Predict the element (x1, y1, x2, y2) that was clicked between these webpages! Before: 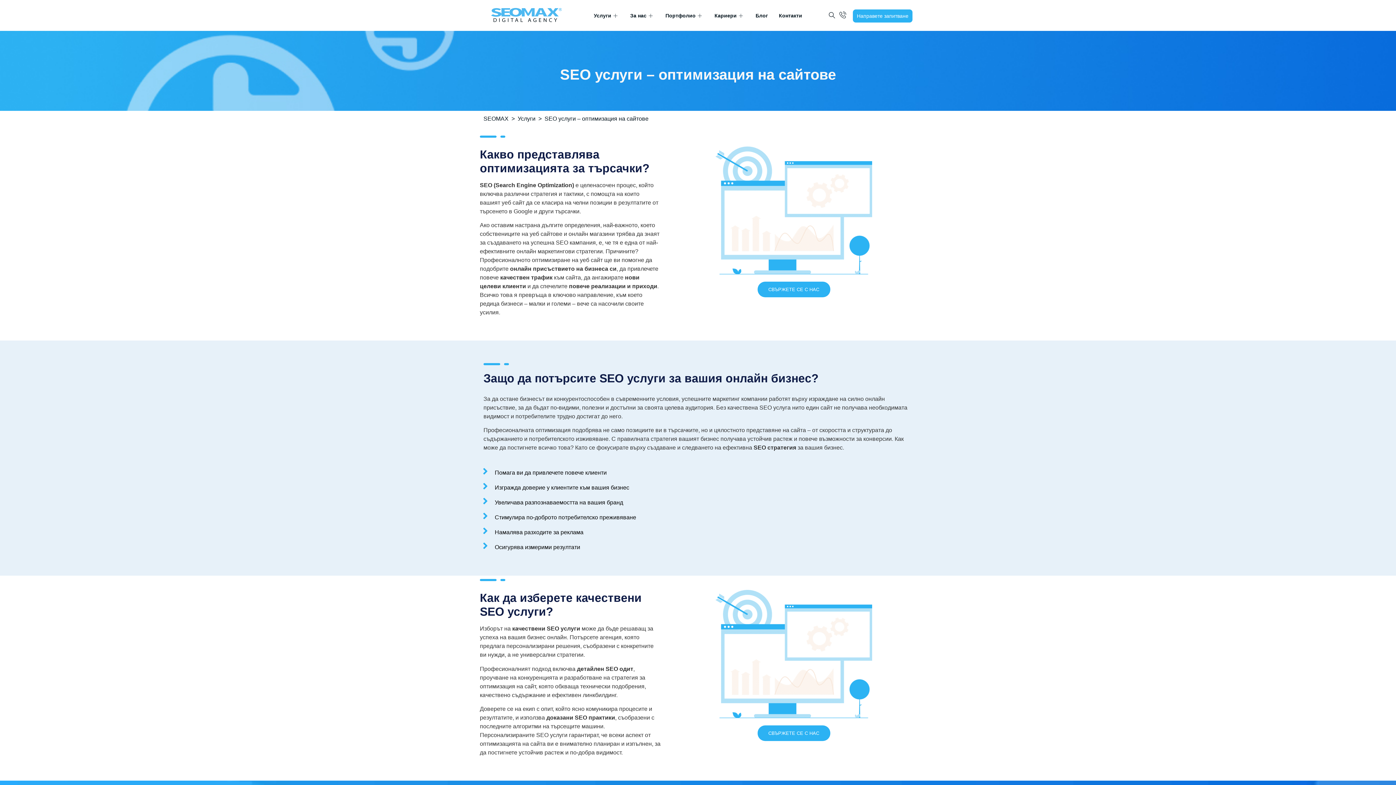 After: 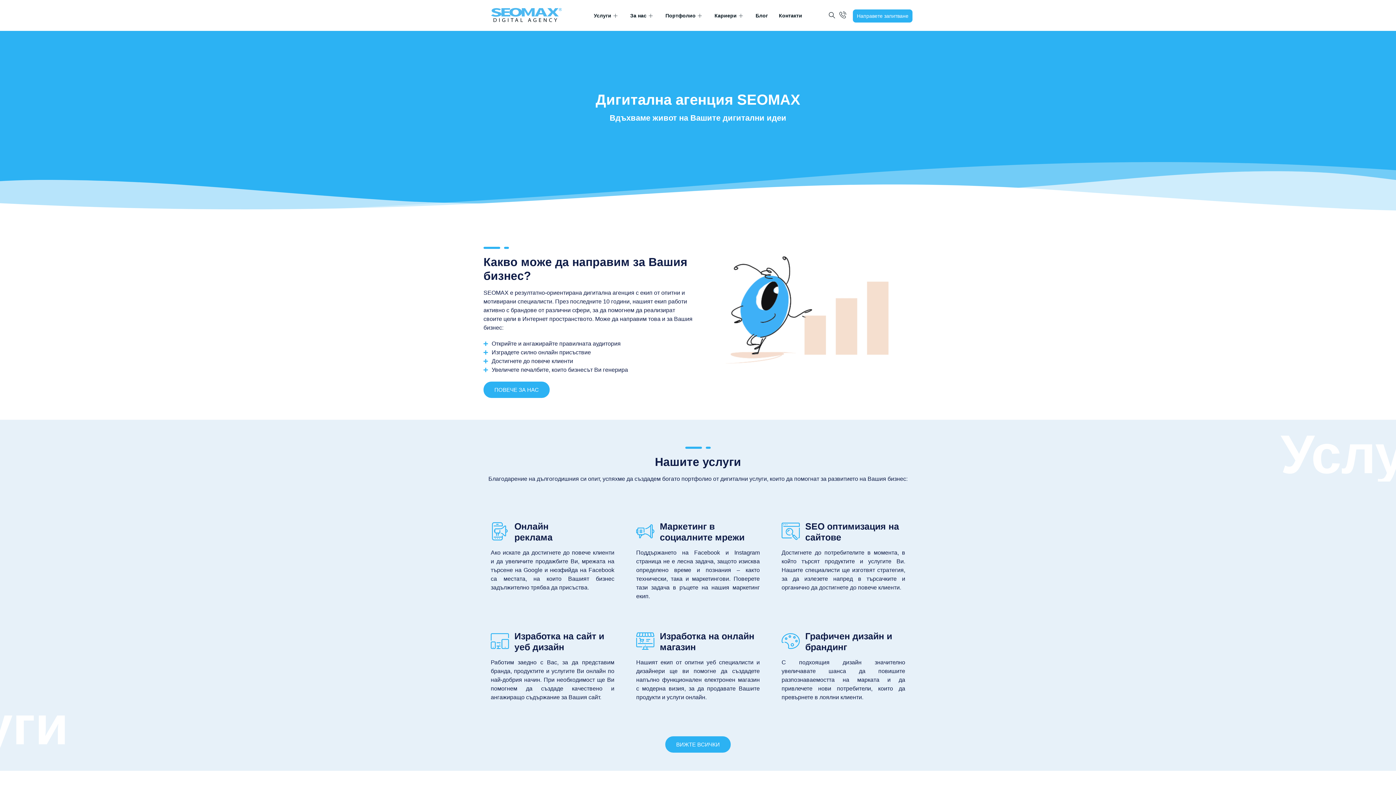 Action: bbox: (483, 8, 569, 22)